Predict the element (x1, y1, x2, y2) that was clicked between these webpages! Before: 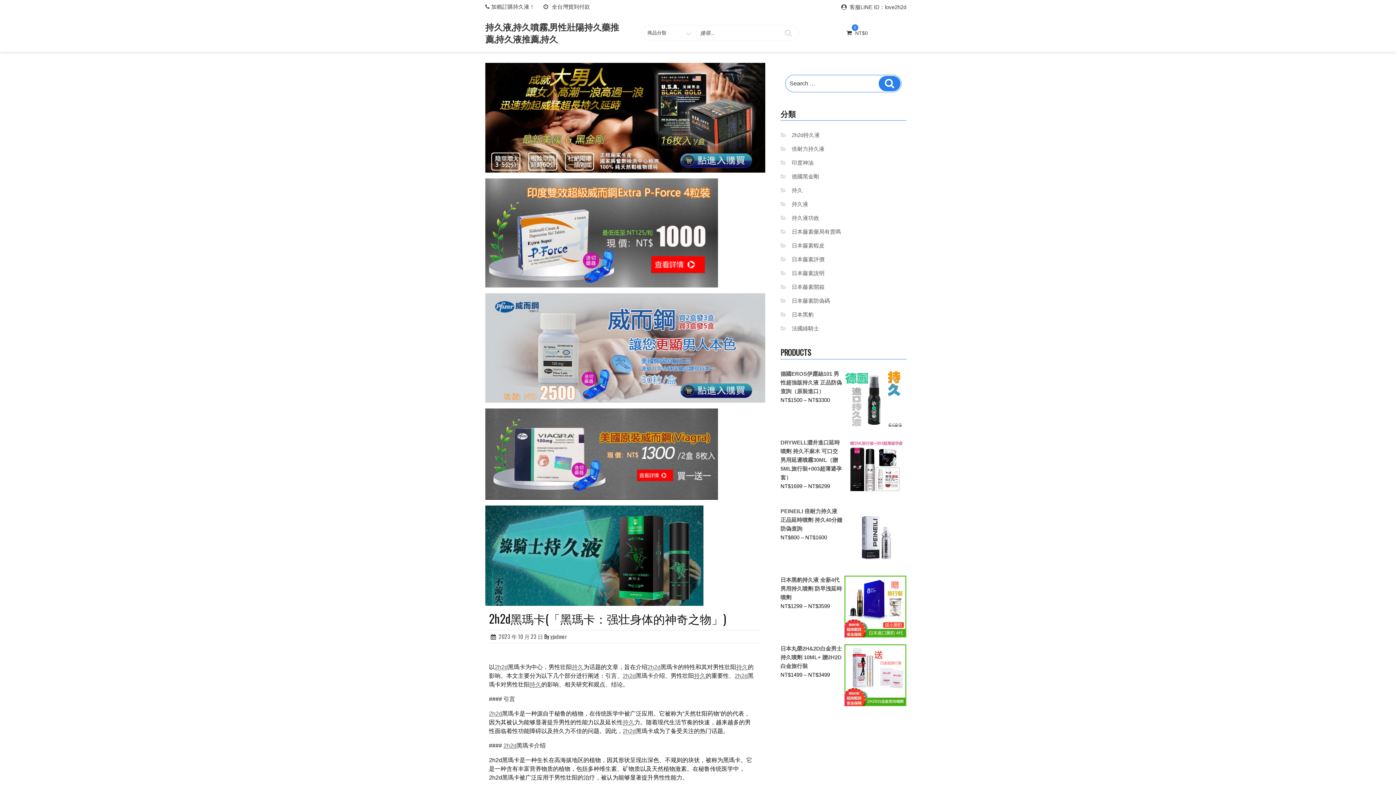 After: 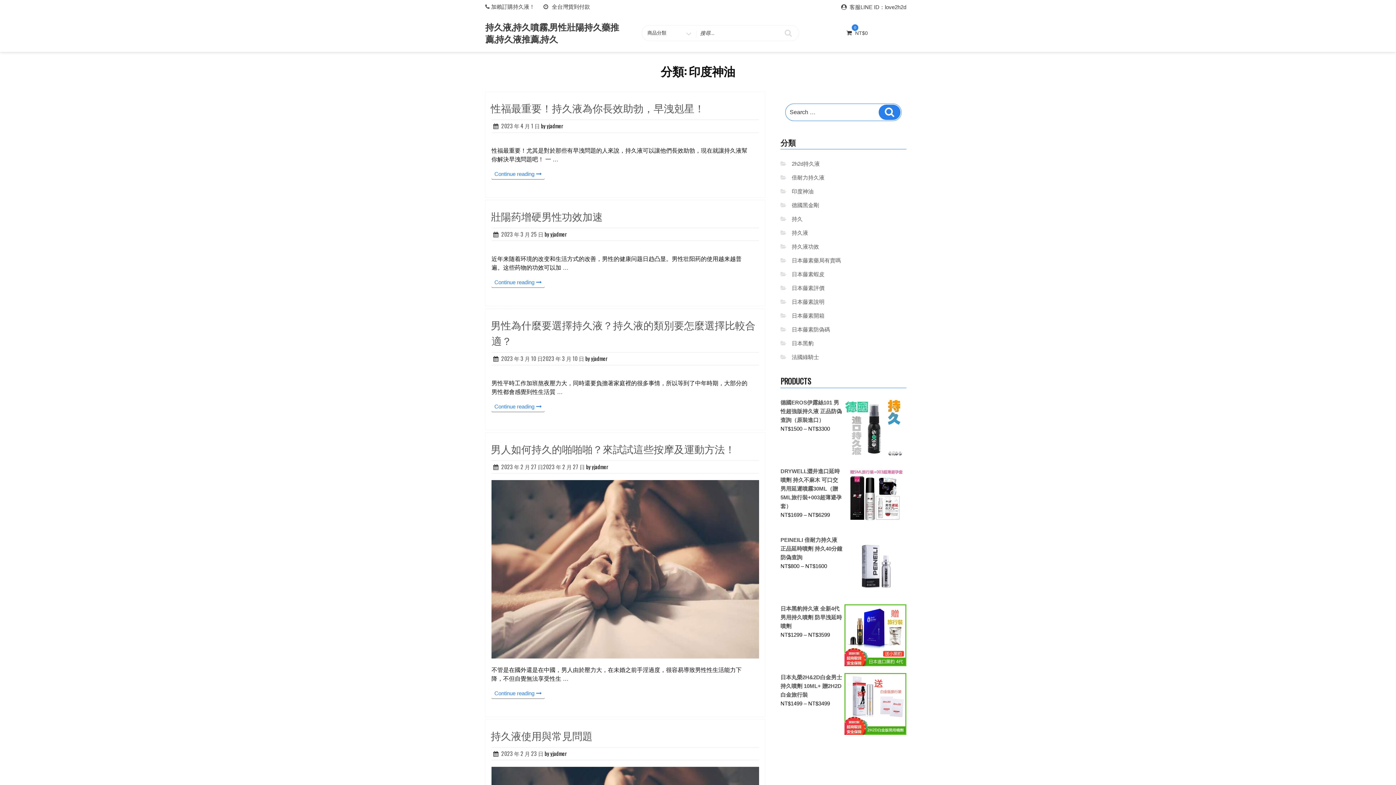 Action: bbox: (792, 159, 813, 165) label: 印度神油